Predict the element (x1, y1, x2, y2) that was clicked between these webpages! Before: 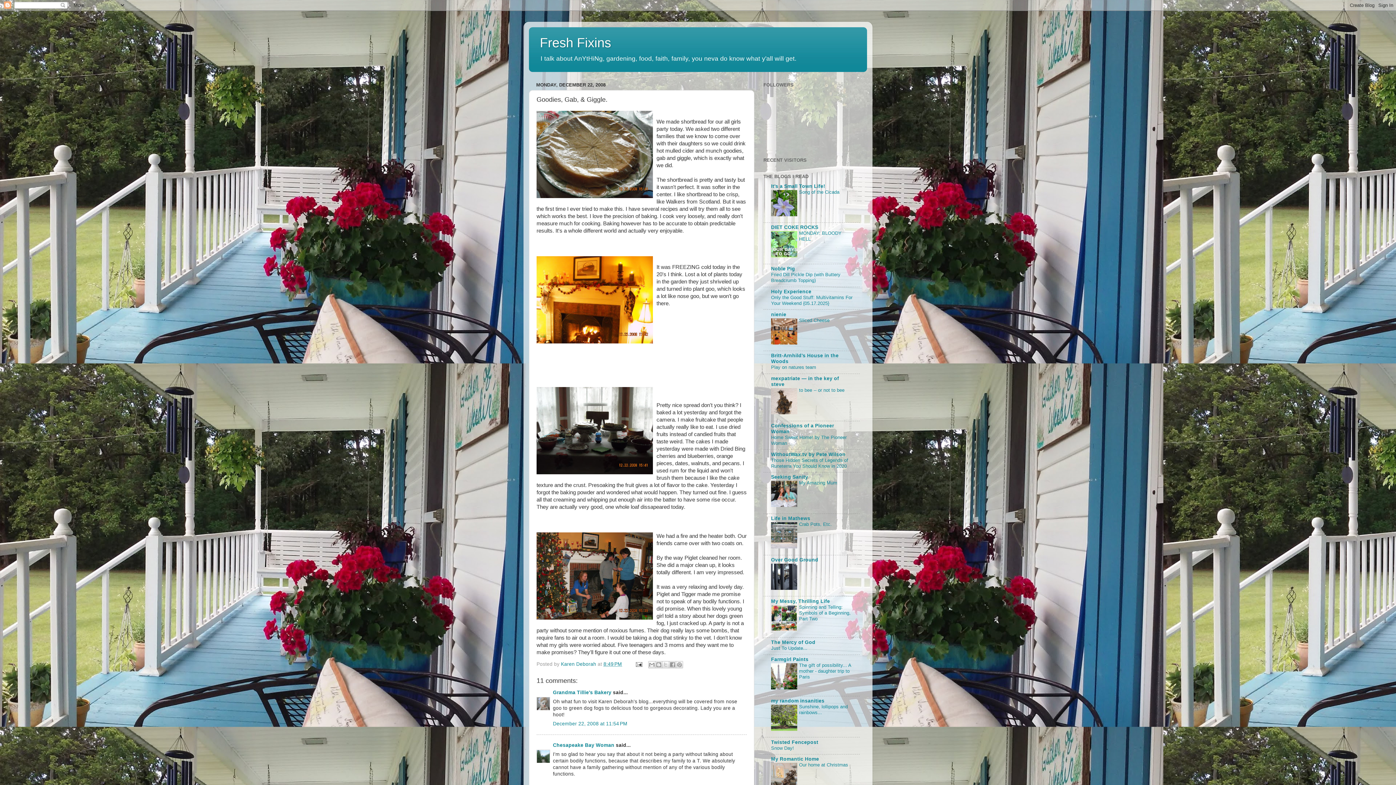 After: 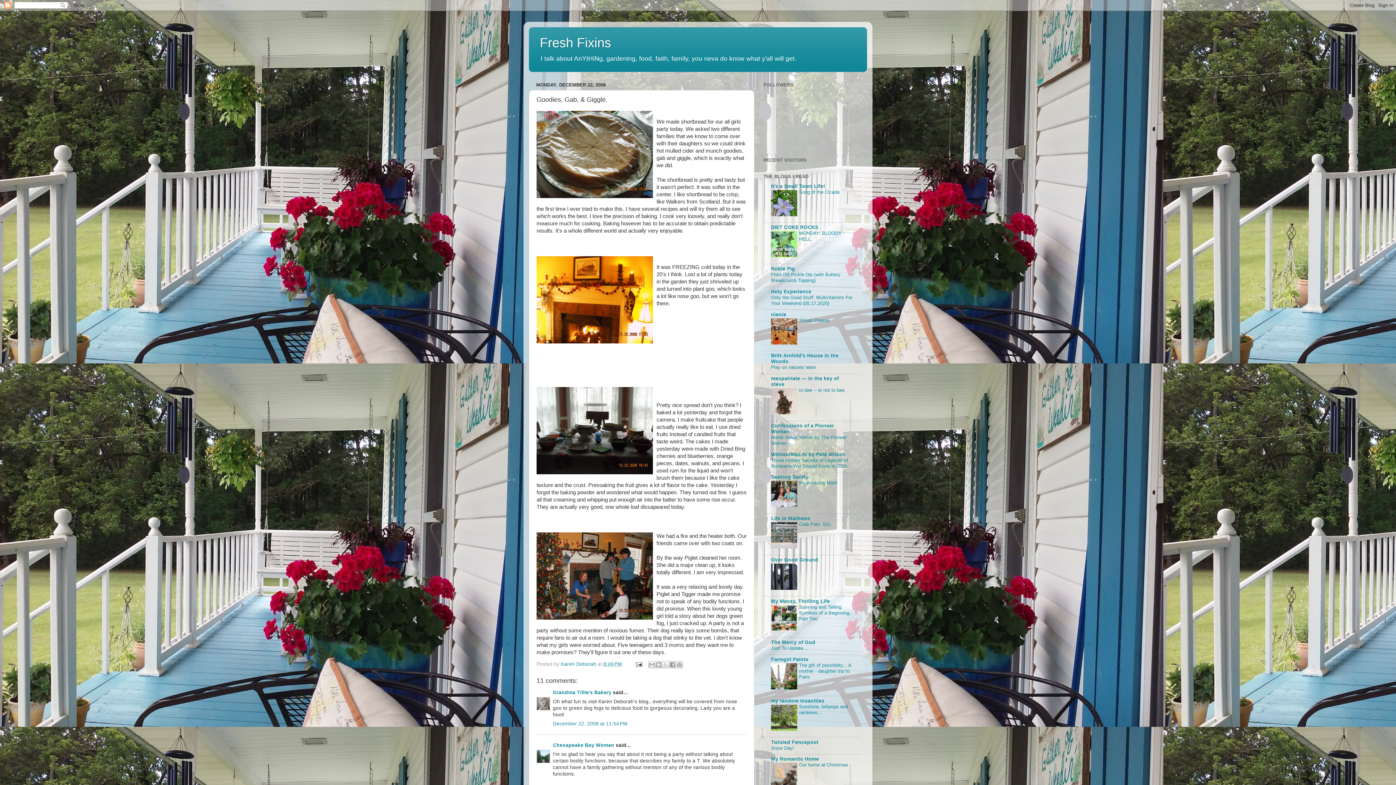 Action: bbox: (771, 410, 797, 415)